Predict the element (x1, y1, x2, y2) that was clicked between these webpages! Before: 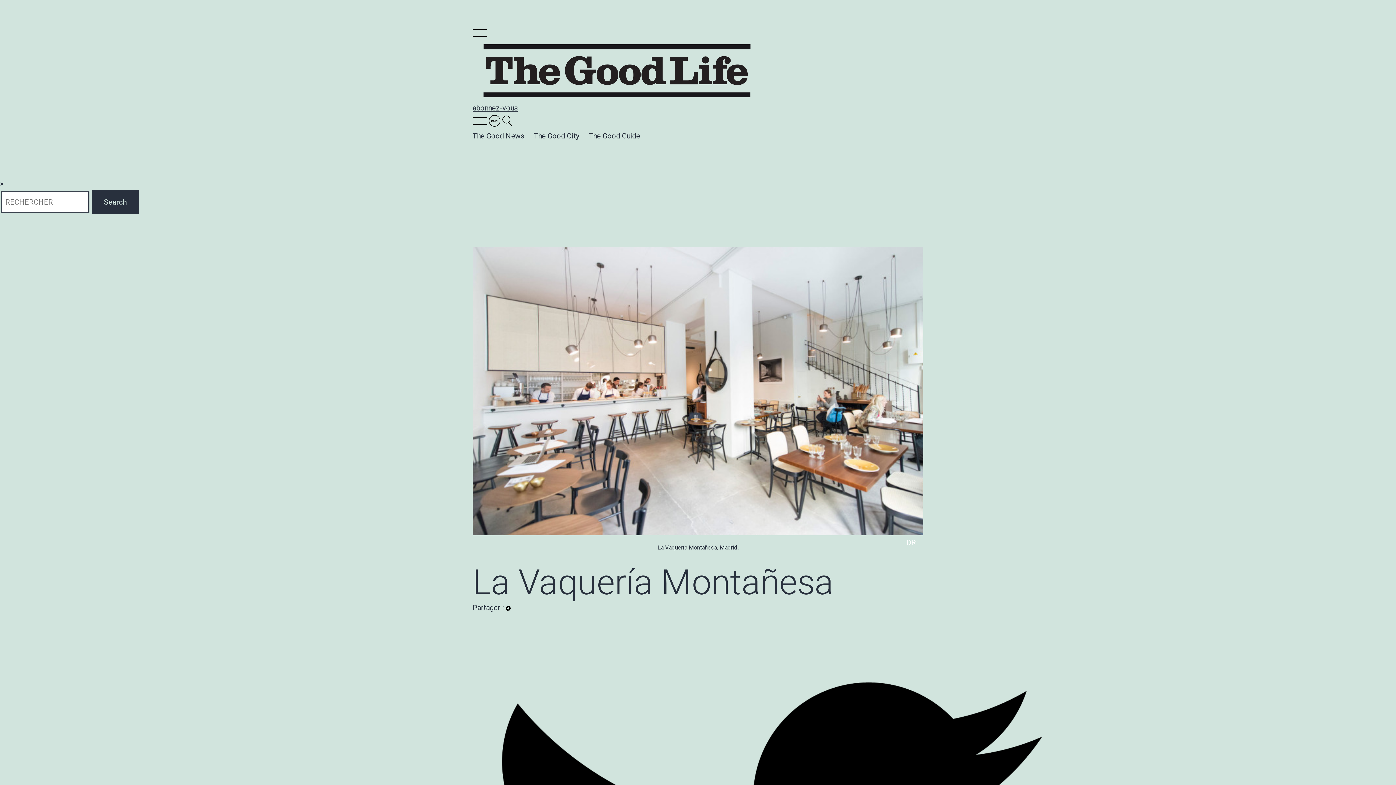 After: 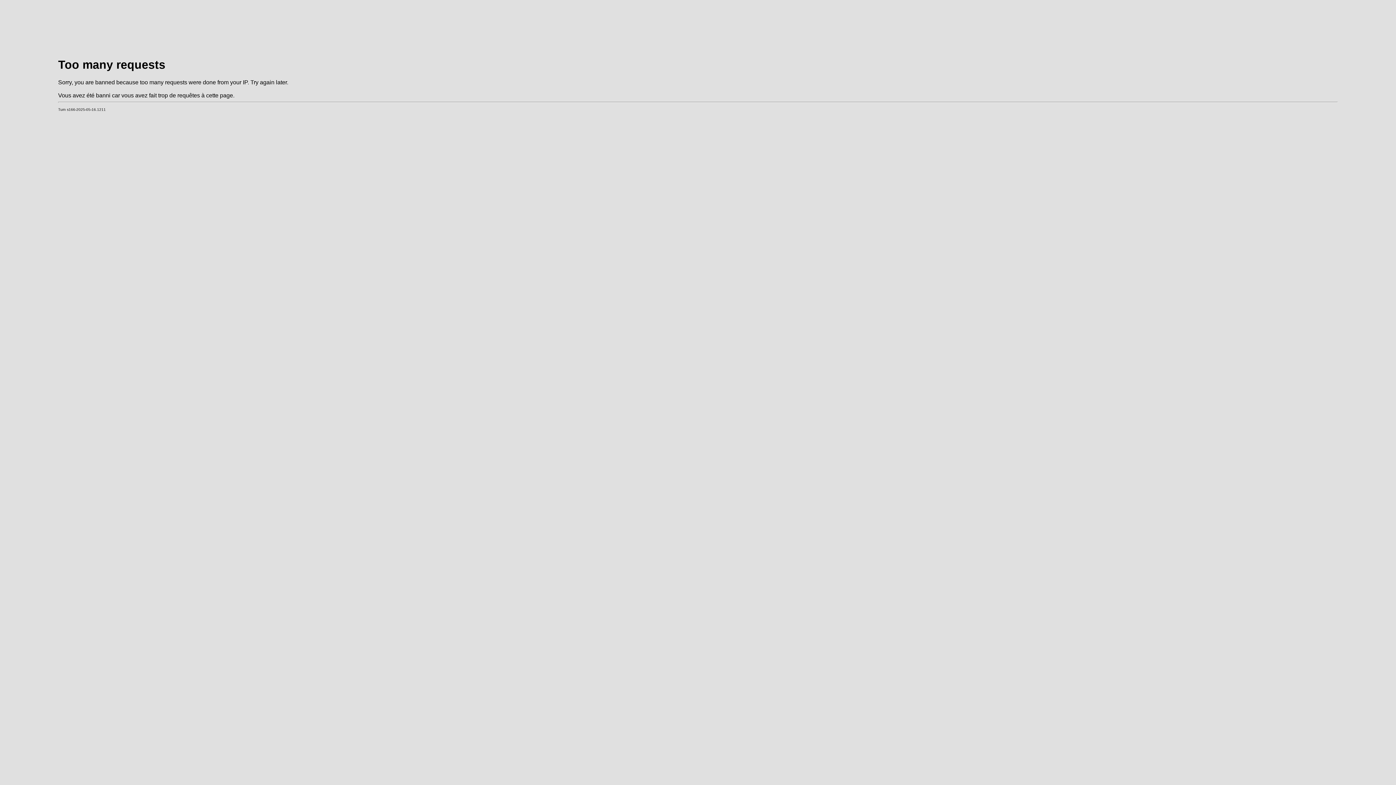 Action: bbox: (529, 127, 584, 144) label: The Good City